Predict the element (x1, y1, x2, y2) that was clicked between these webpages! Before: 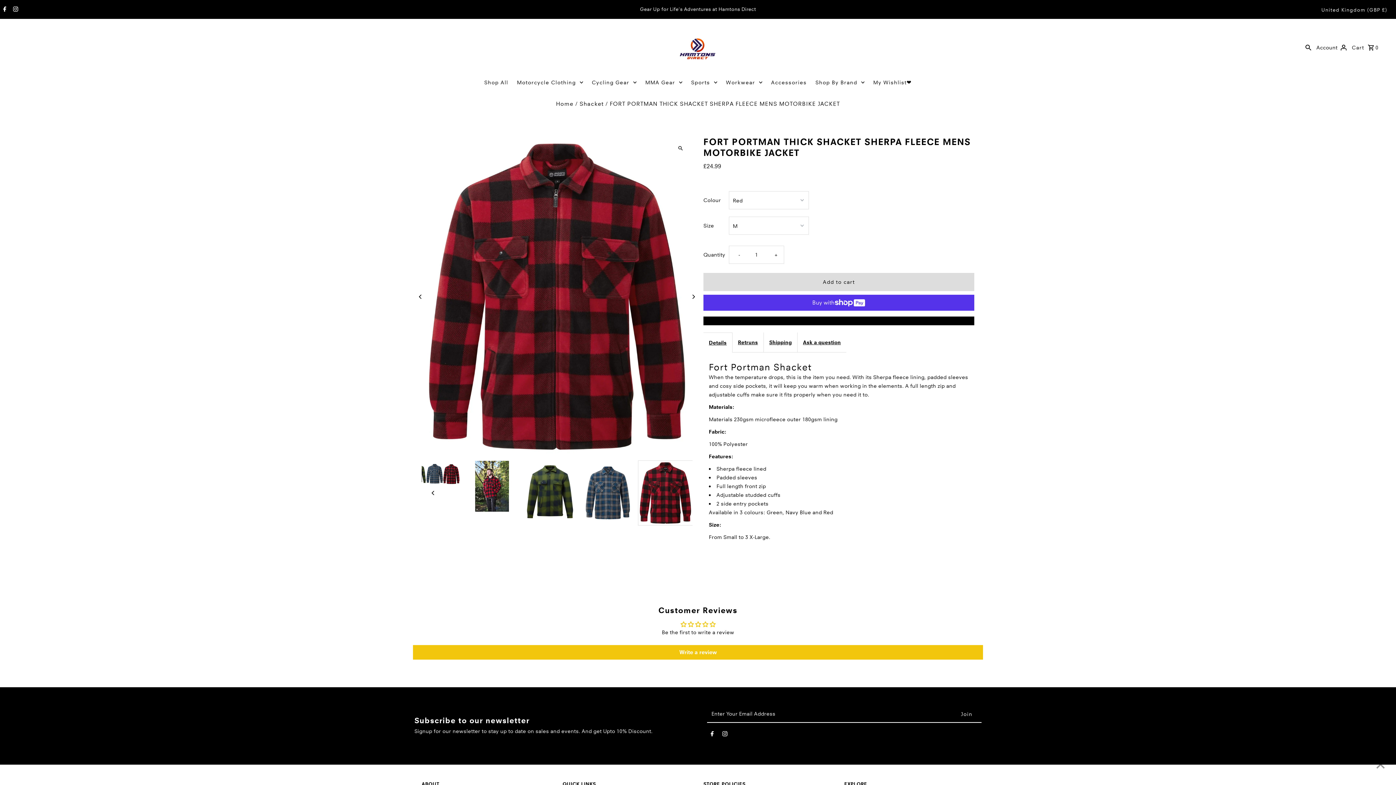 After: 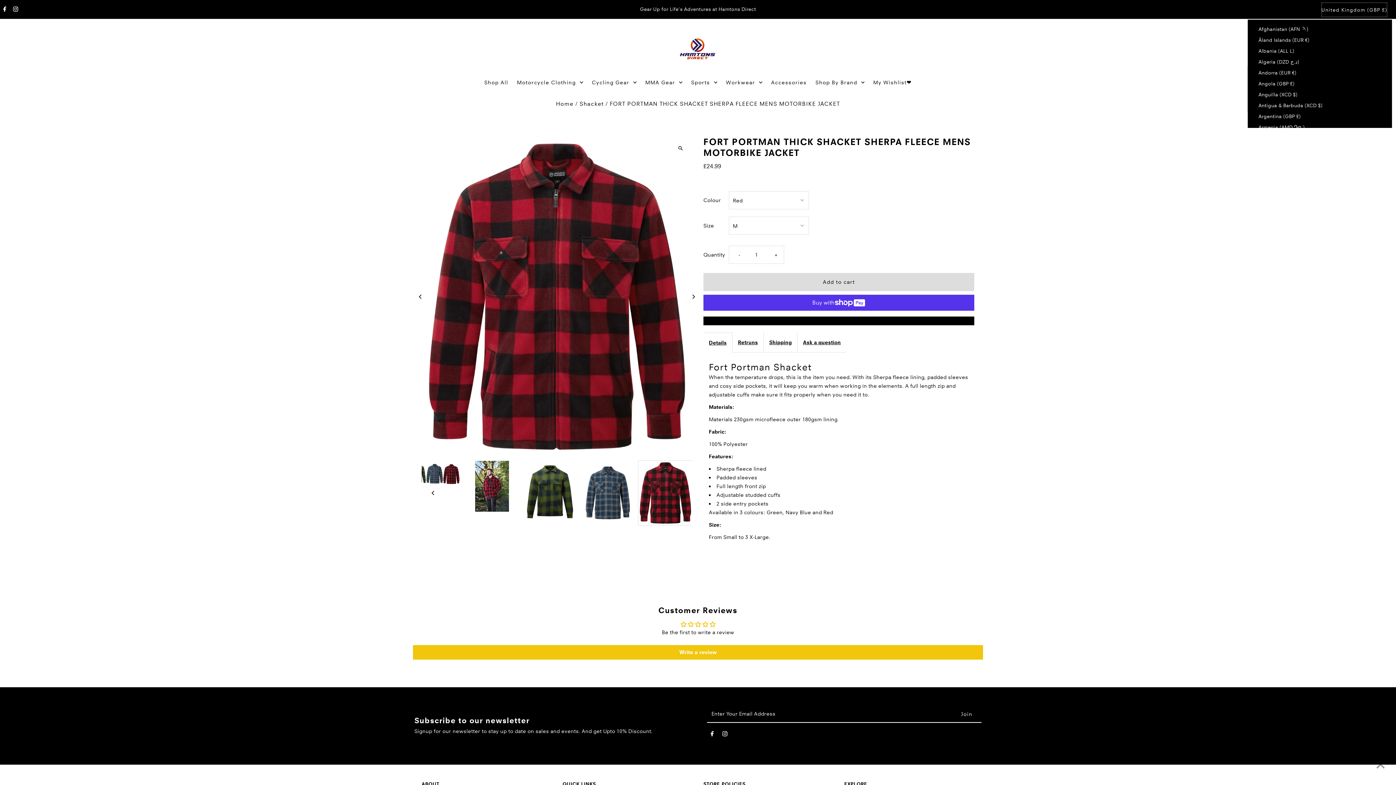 Action: bbox: (1321, 2, 1387, 16) label: United Kingdom (GBP £)